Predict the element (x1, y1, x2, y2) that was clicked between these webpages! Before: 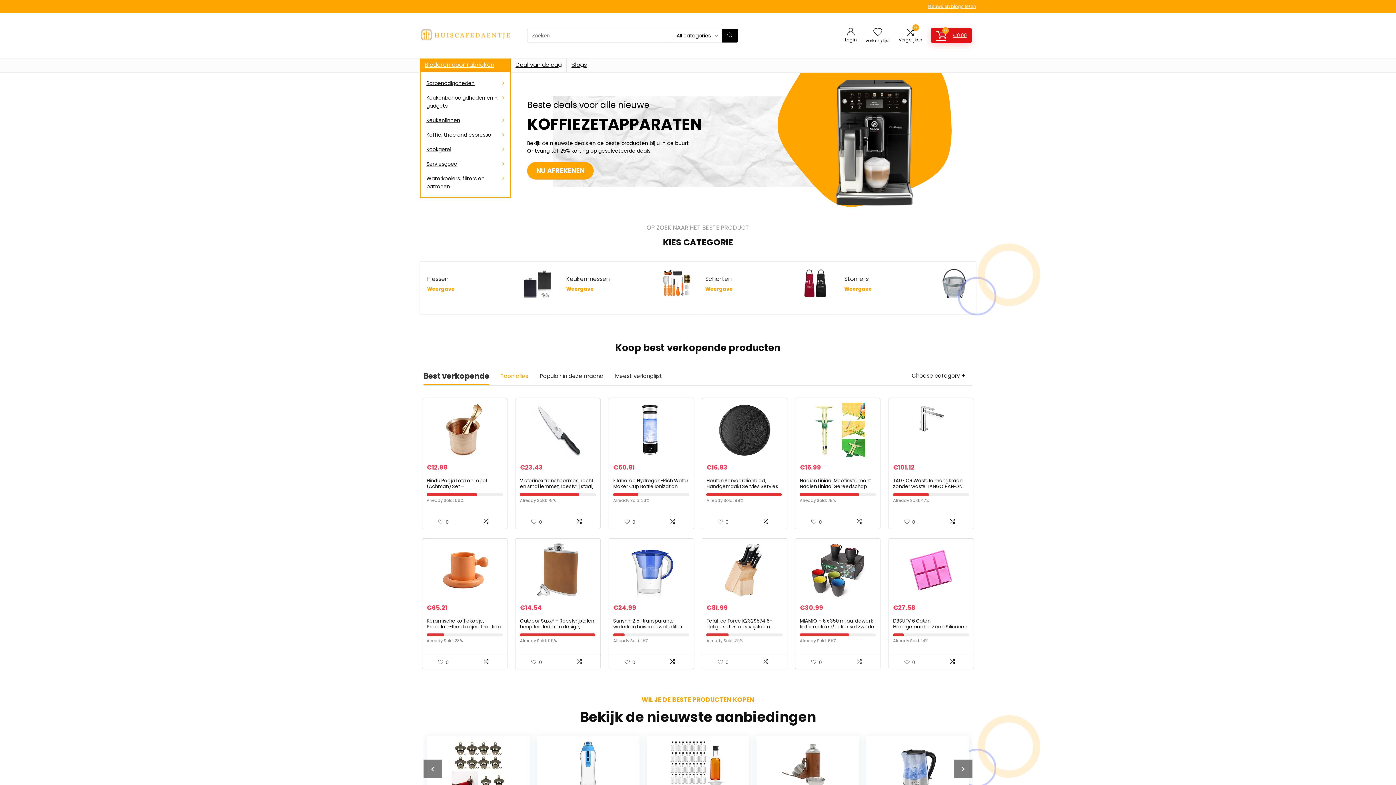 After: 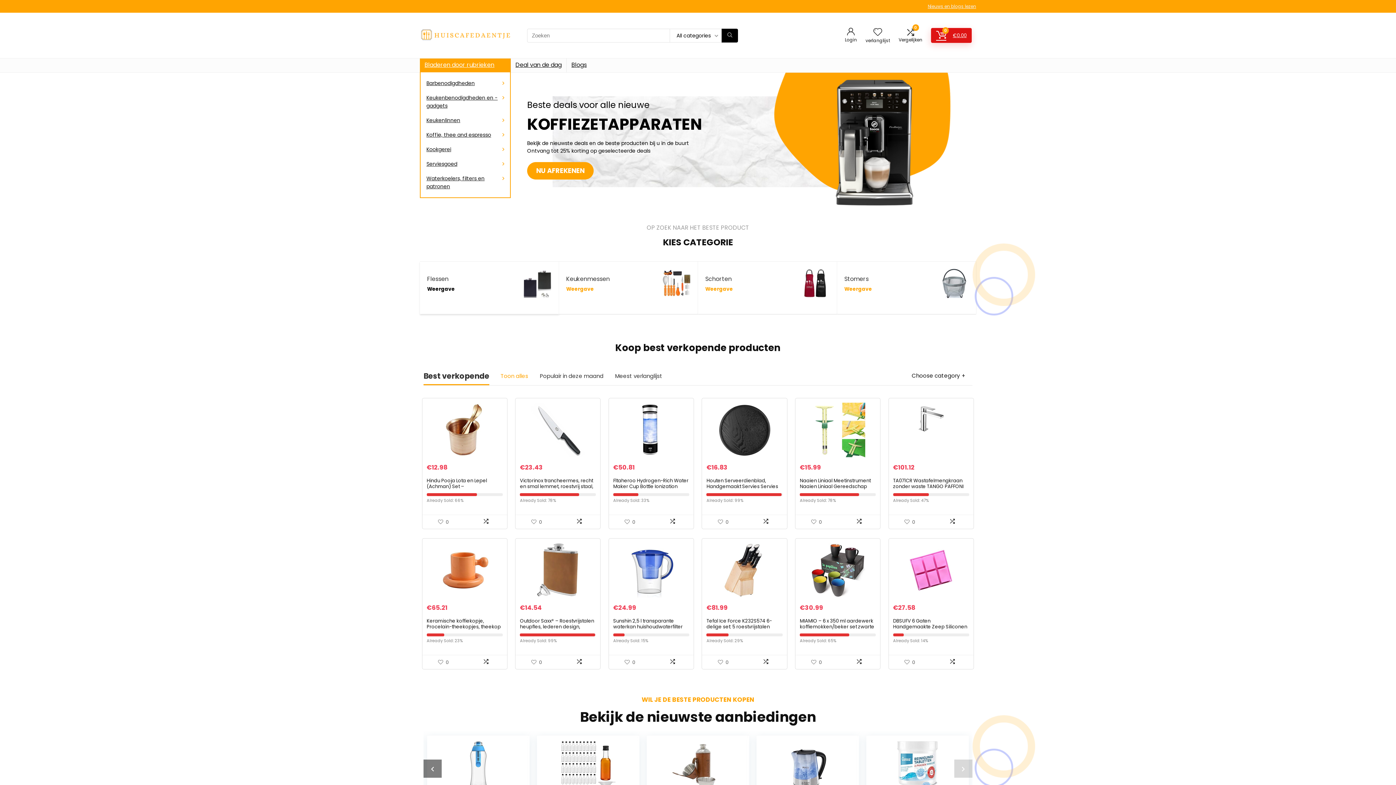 Action: label: Weergave bbox: (427, 285, 454, 292)